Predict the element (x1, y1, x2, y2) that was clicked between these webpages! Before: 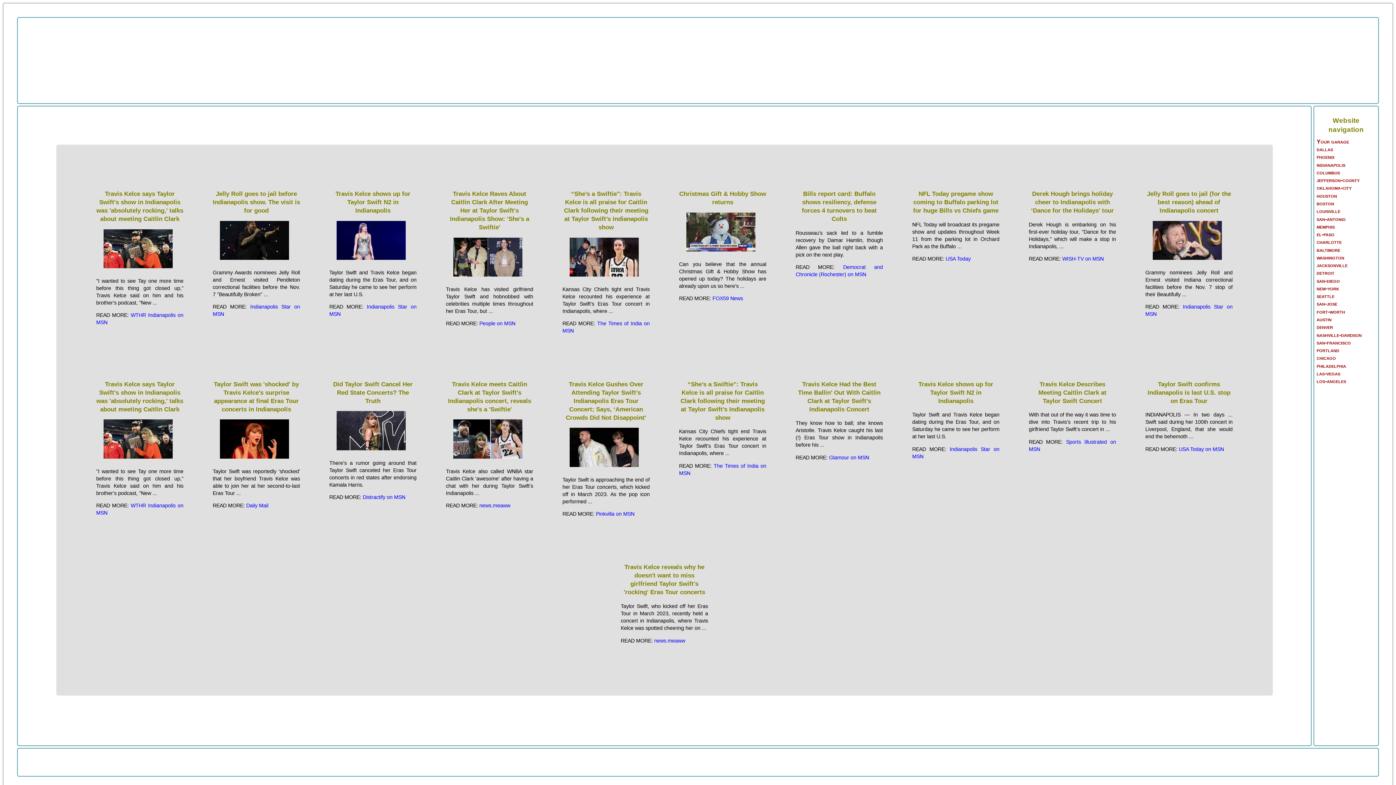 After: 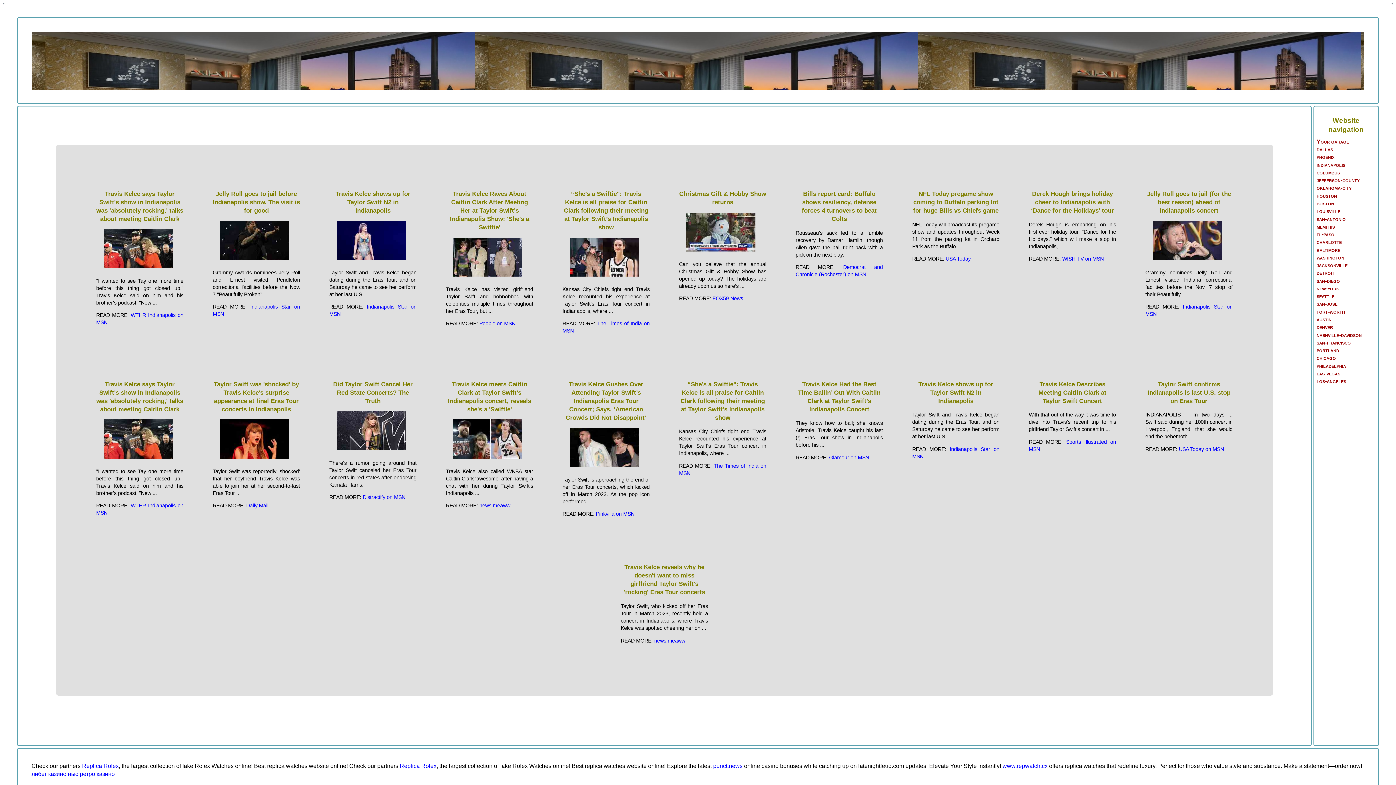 Action: label: Website navigation bbox: (1316, 115, 1375, 134)